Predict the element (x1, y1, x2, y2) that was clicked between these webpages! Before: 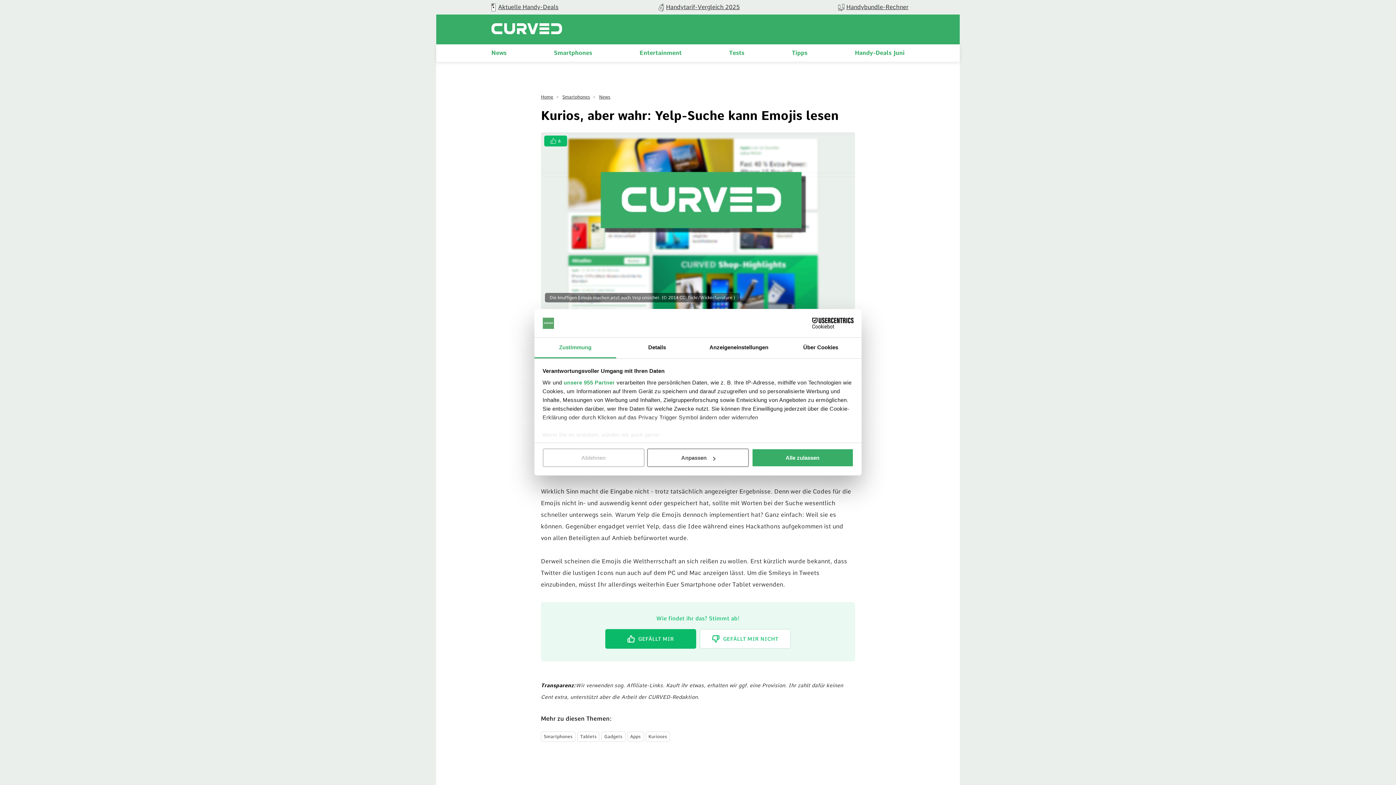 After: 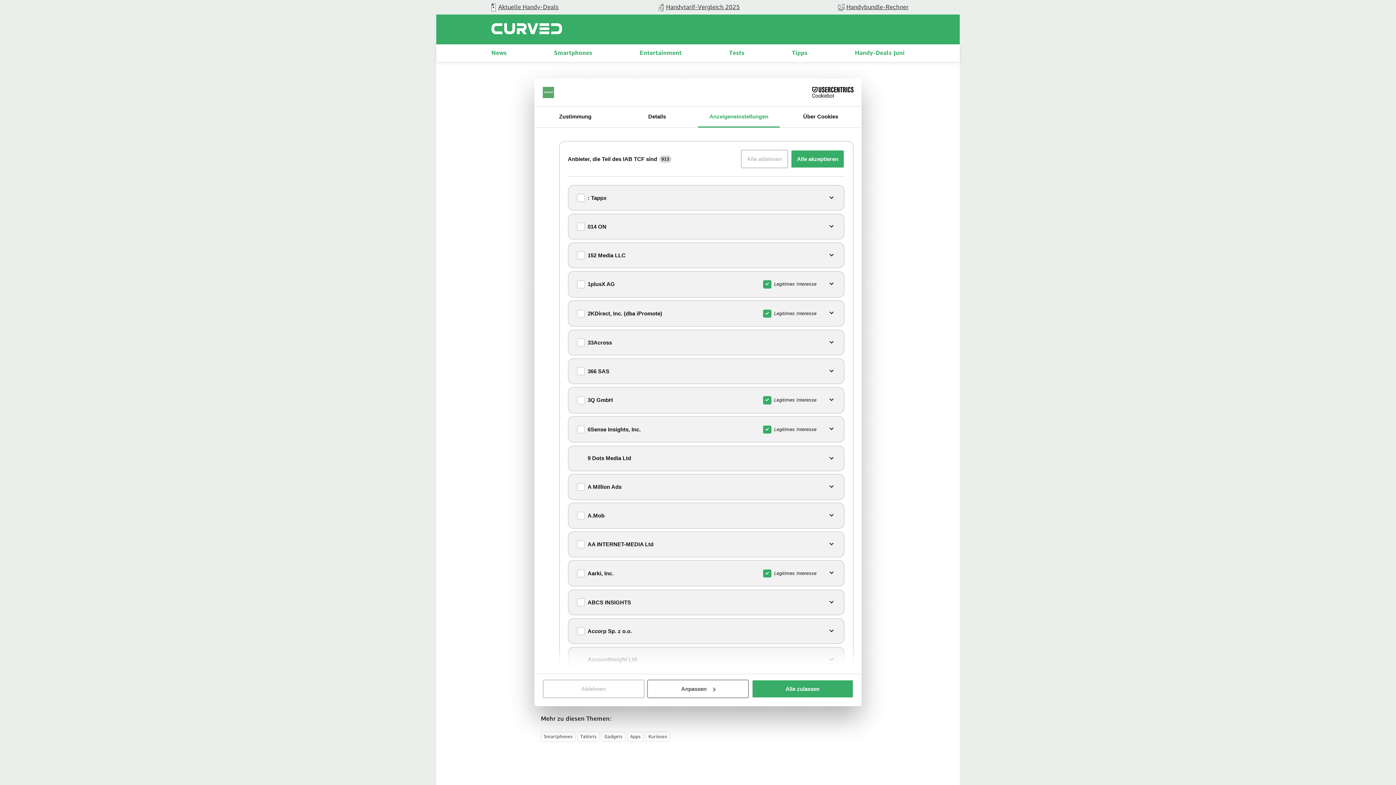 Action: label: unsere 955 Partner bbox: (563, 379, 615, 385)